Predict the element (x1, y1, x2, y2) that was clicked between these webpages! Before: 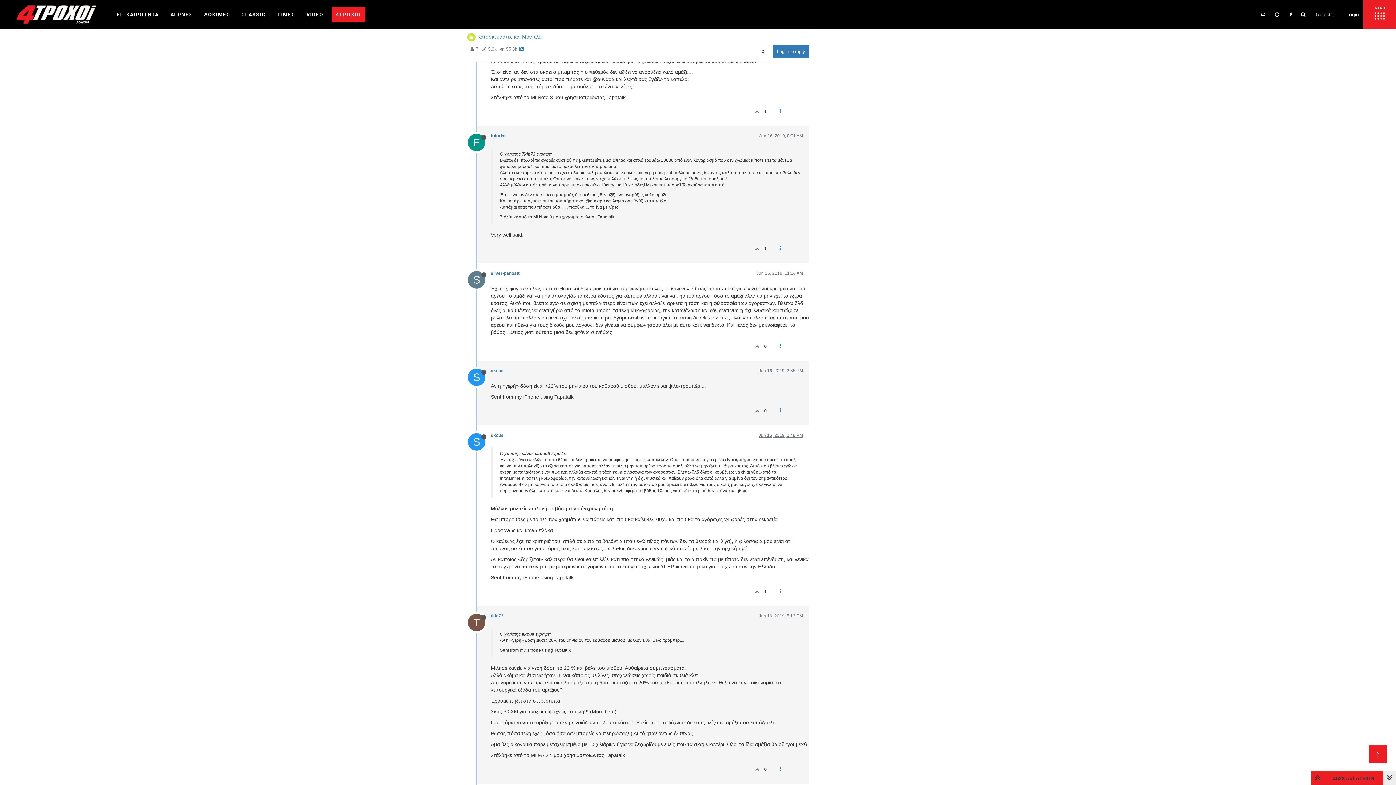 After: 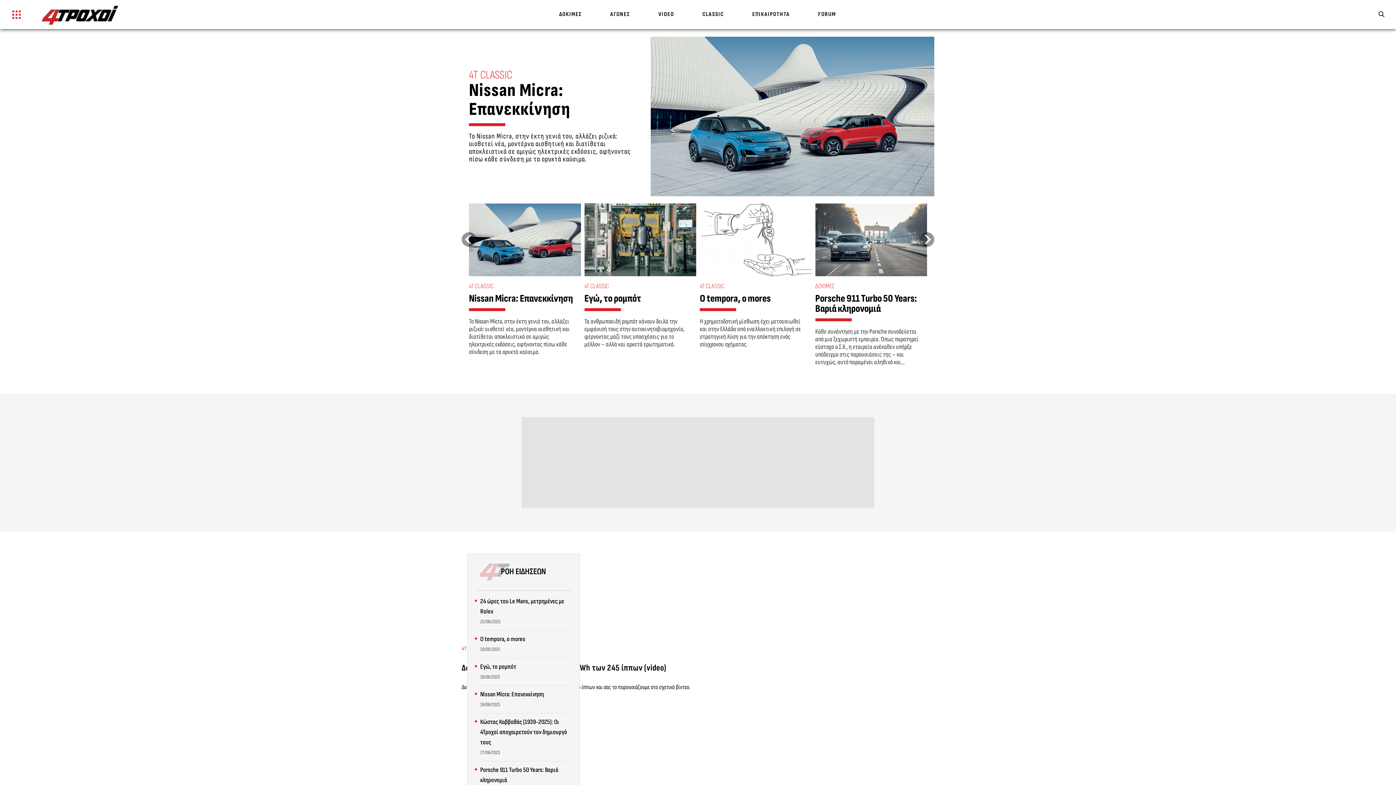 Action: bbox: (329, 1, 367, 27) label: 4ΤΡΟΧΟΙ